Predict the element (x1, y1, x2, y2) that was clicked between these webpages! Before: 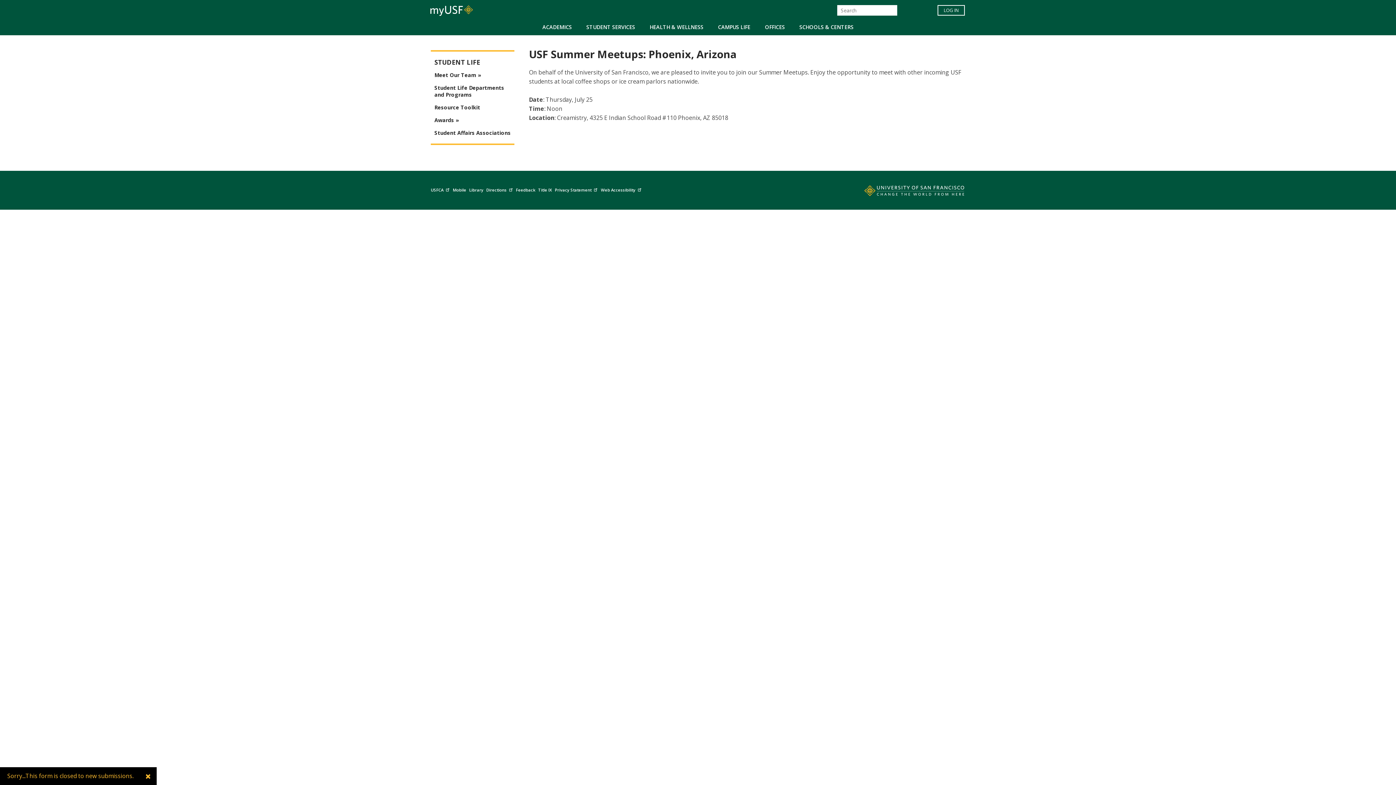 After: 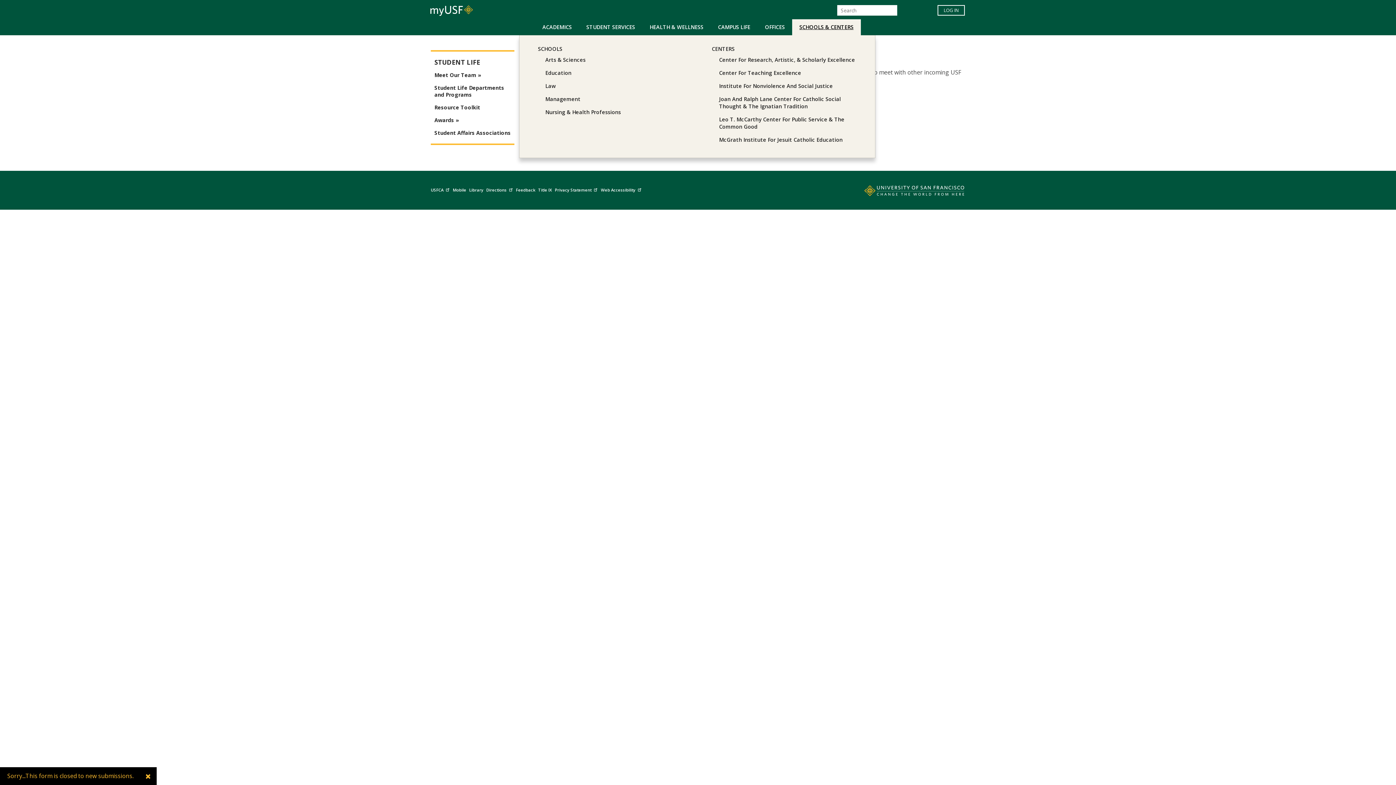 Action: bbox: (792, 19, 861, 35) label: SCHOOLS & CENTERS